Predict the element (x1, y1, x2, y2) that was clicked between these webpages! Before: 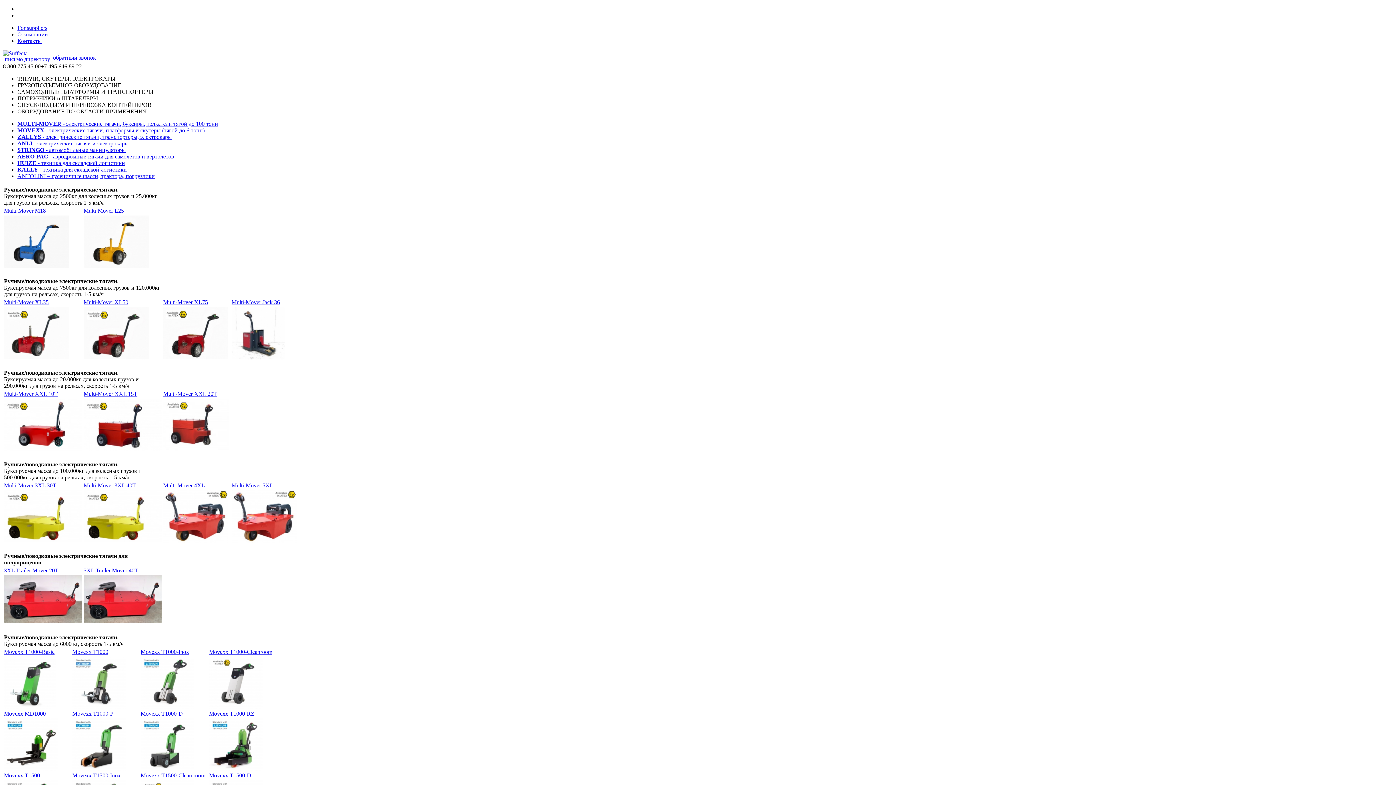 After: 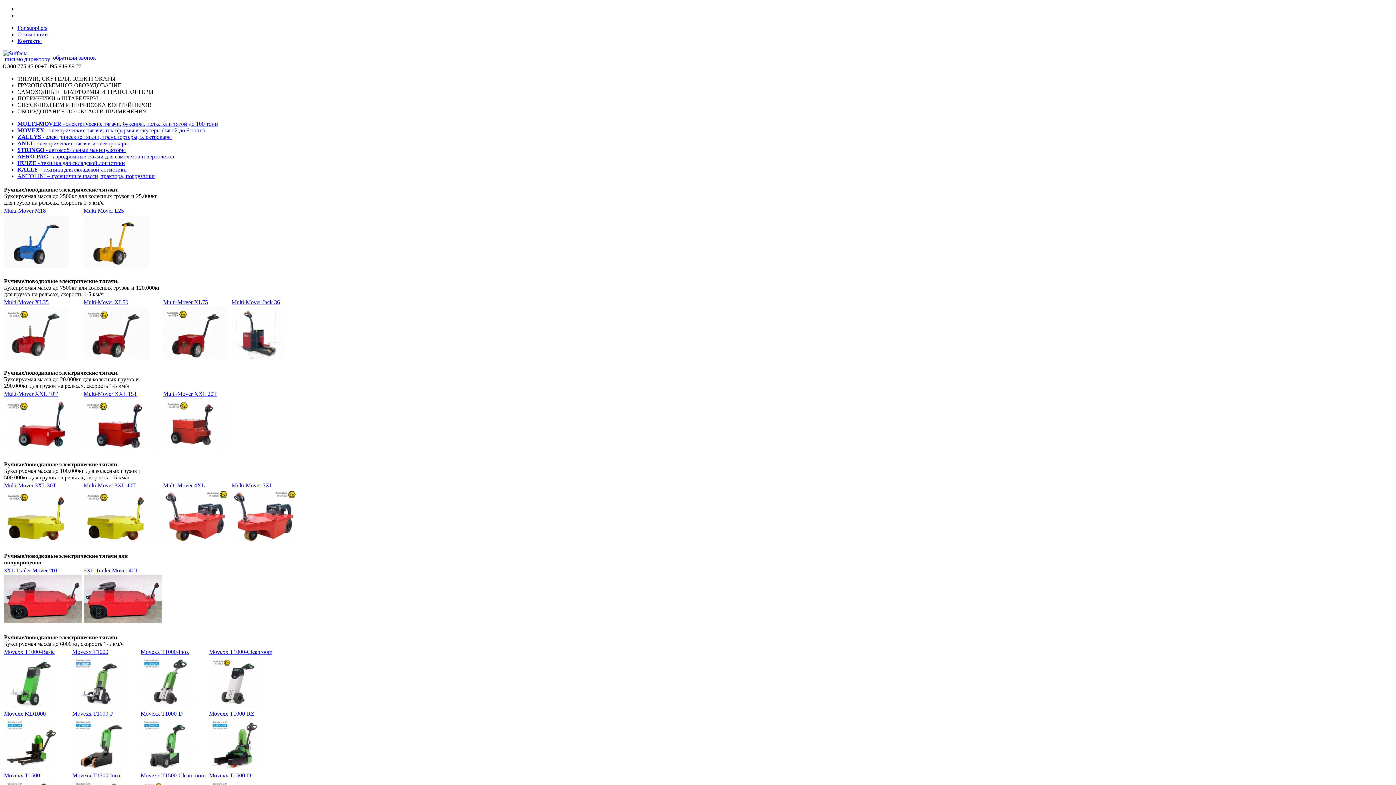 Action: label: ZALLYS - электрические тягачи, транспортеры, электрокары bbox: (17, 133, 172, 140)